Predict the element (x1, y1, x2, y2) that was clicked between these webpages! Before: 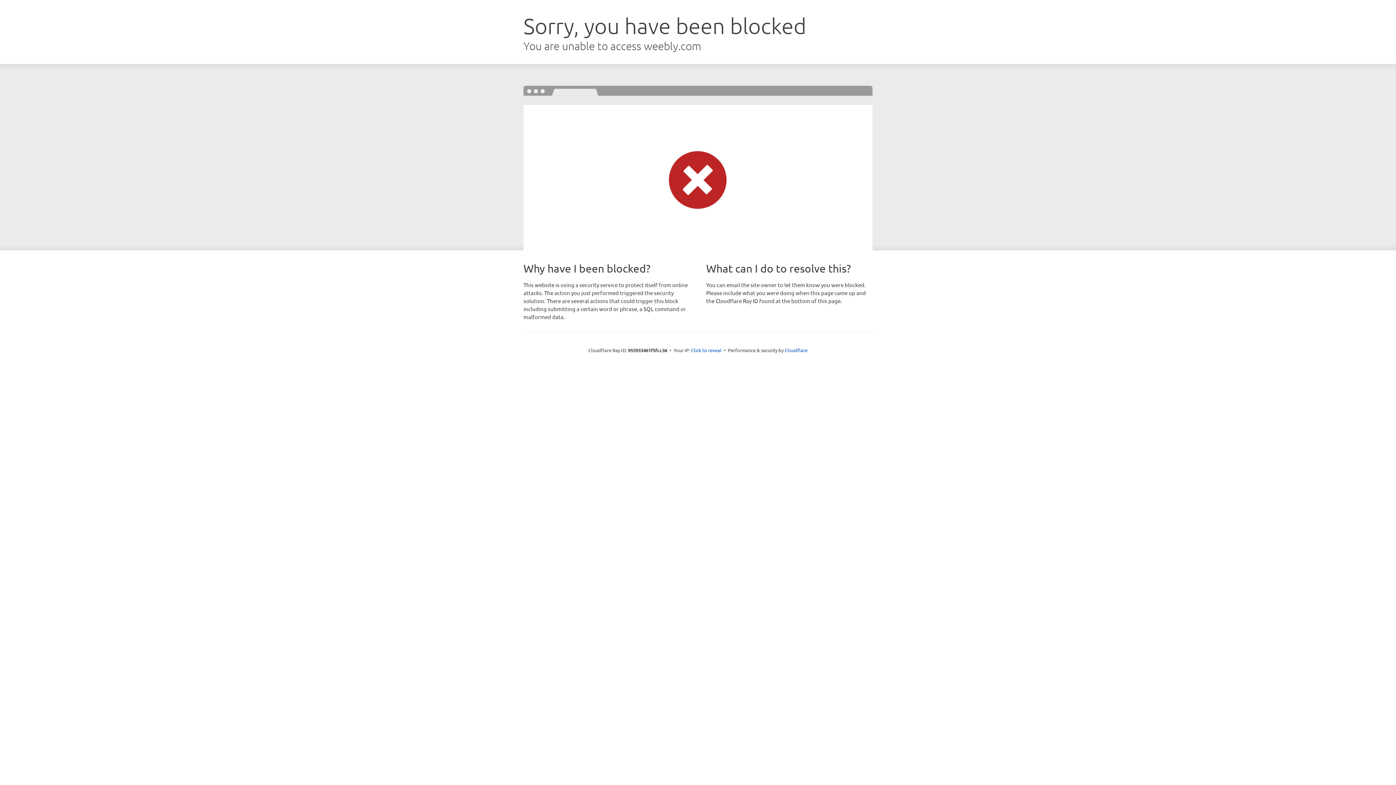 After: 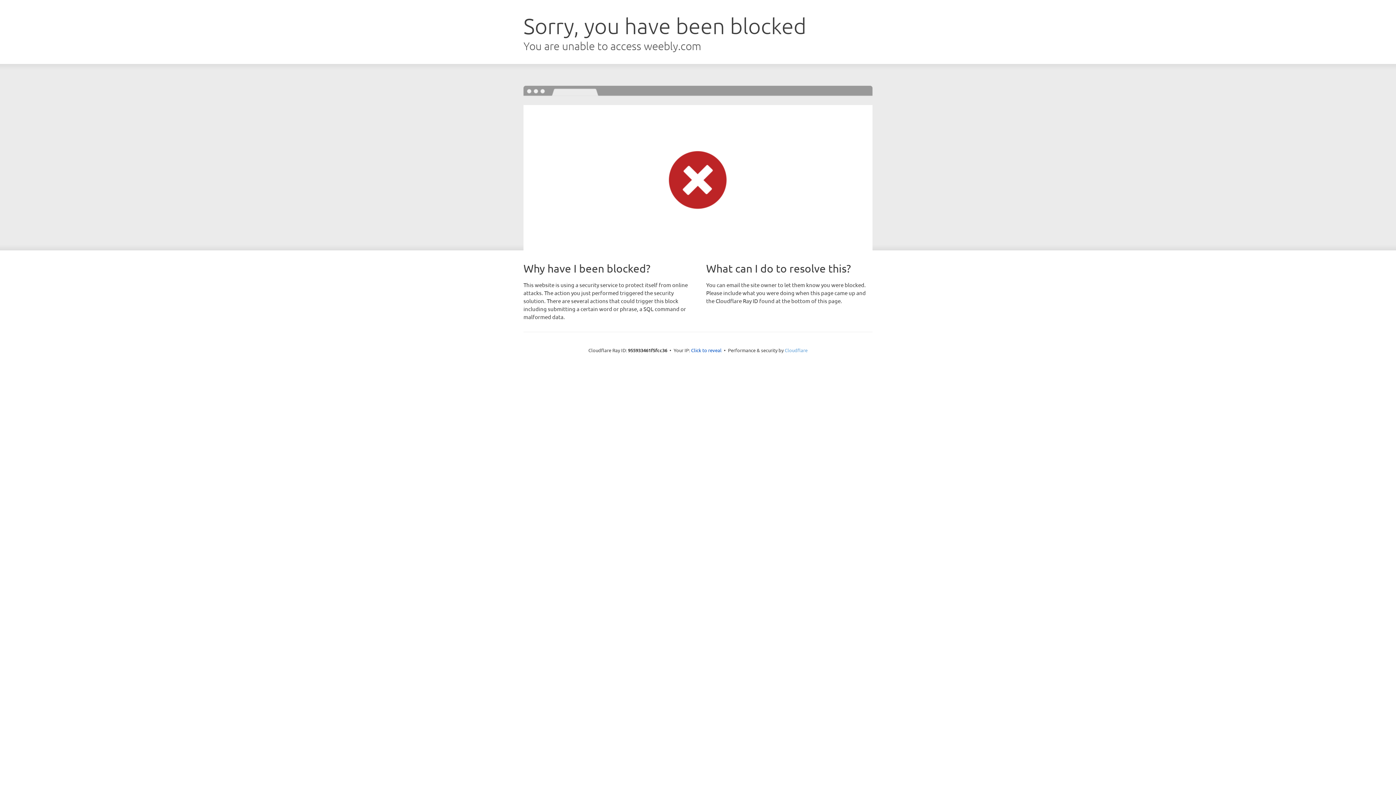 Action: bbox: (784, 347, 807, 353) label: Cloudflare